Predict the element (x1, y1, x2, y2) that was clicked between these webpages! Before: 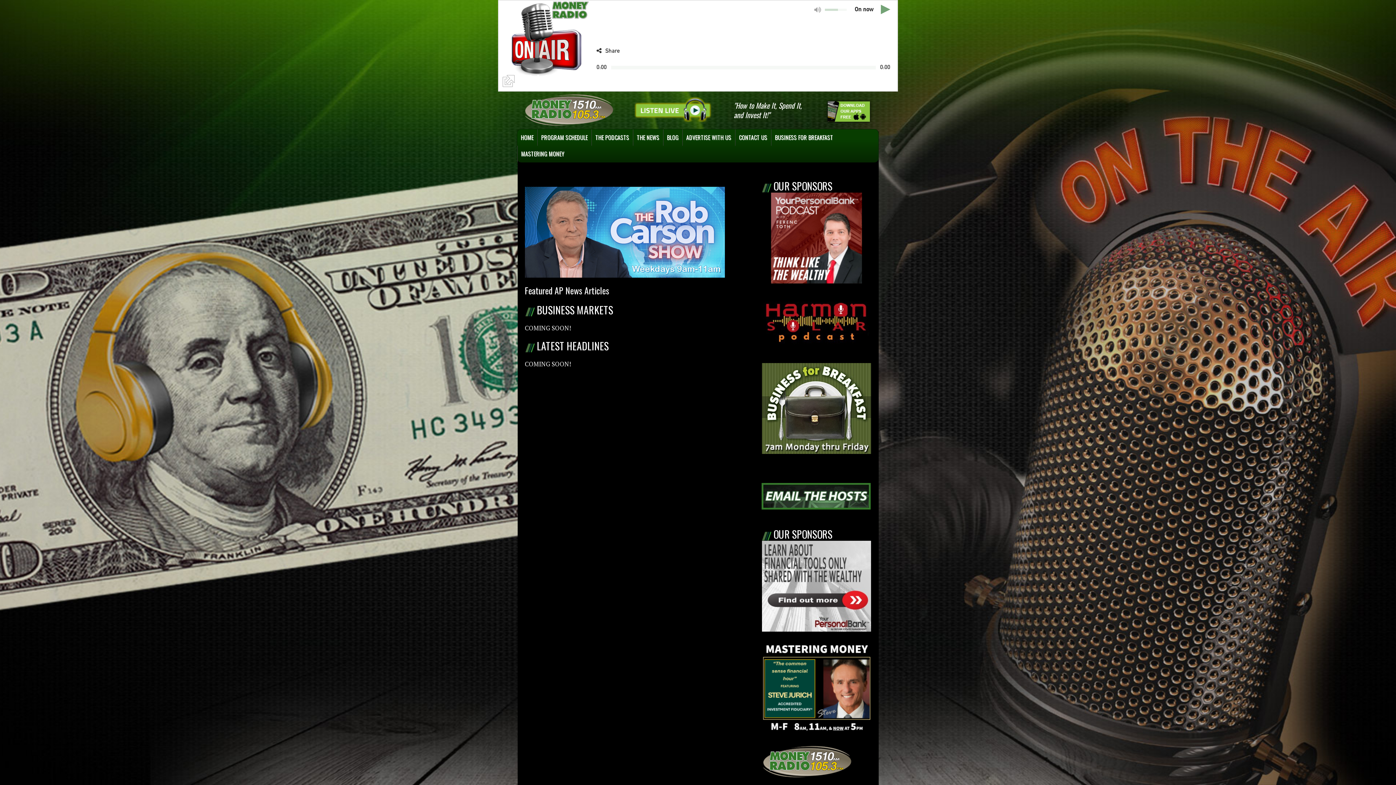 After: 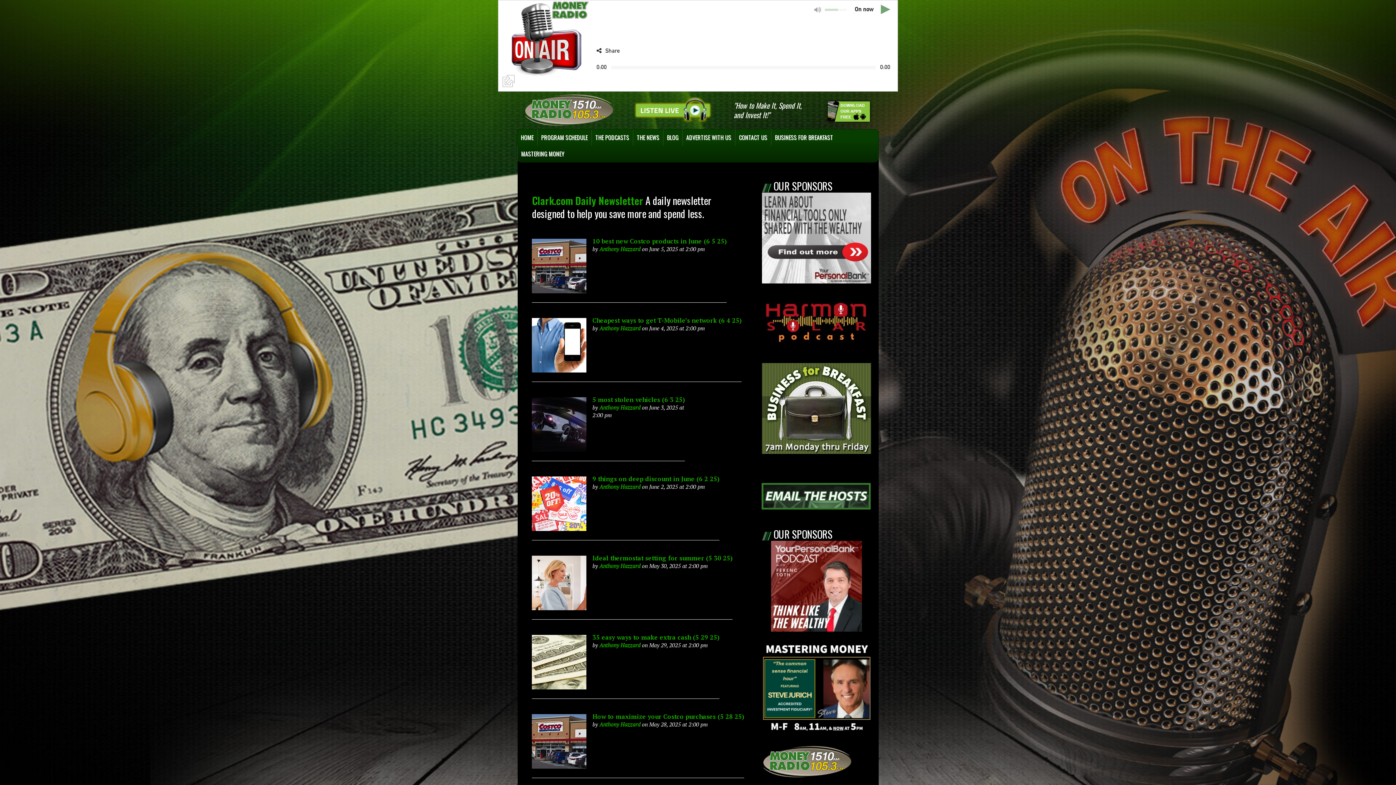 Action: label: BLOG bbox: (663, 129, 682, 145)